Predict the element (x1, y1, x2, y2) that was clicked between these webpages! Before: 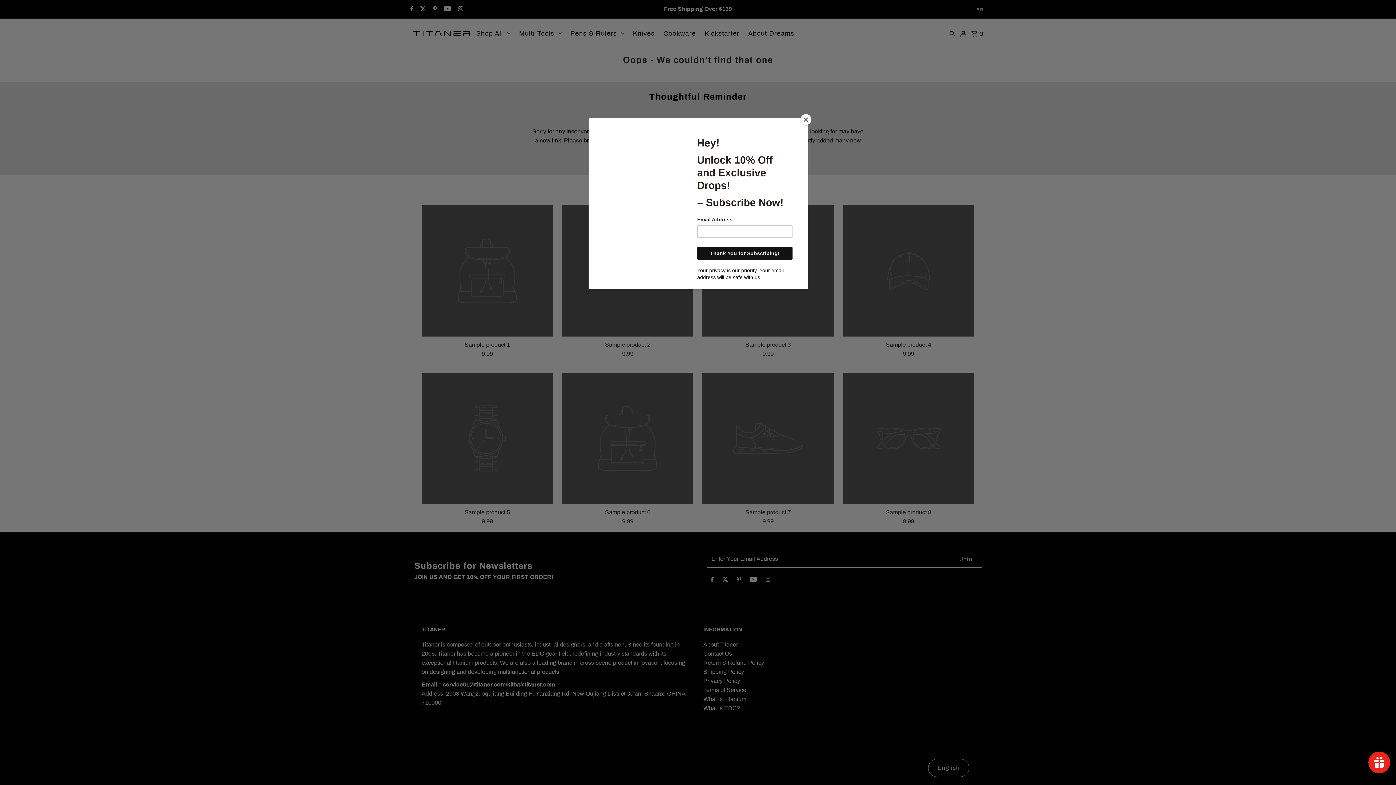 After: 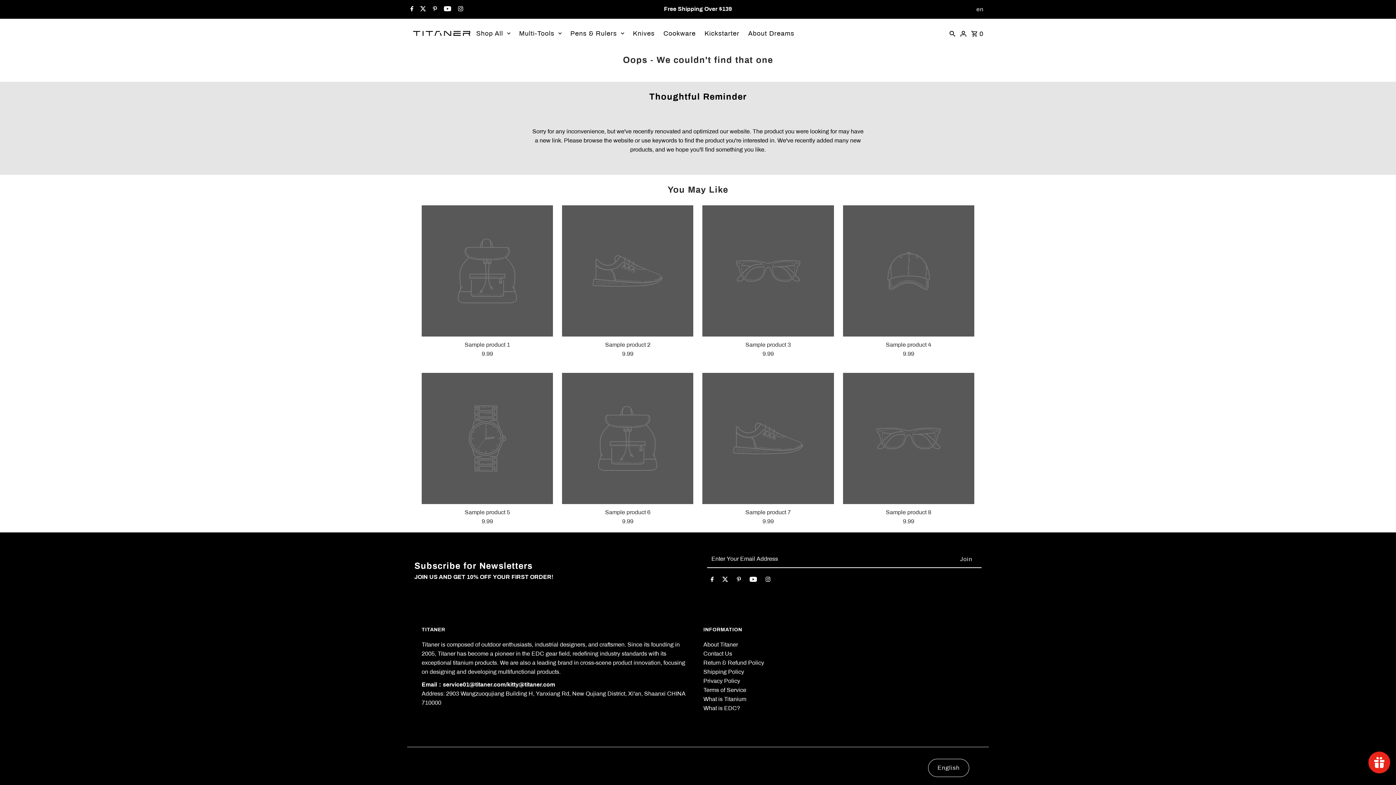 Action: bbox: (800, 114, 811, 125) label: Close